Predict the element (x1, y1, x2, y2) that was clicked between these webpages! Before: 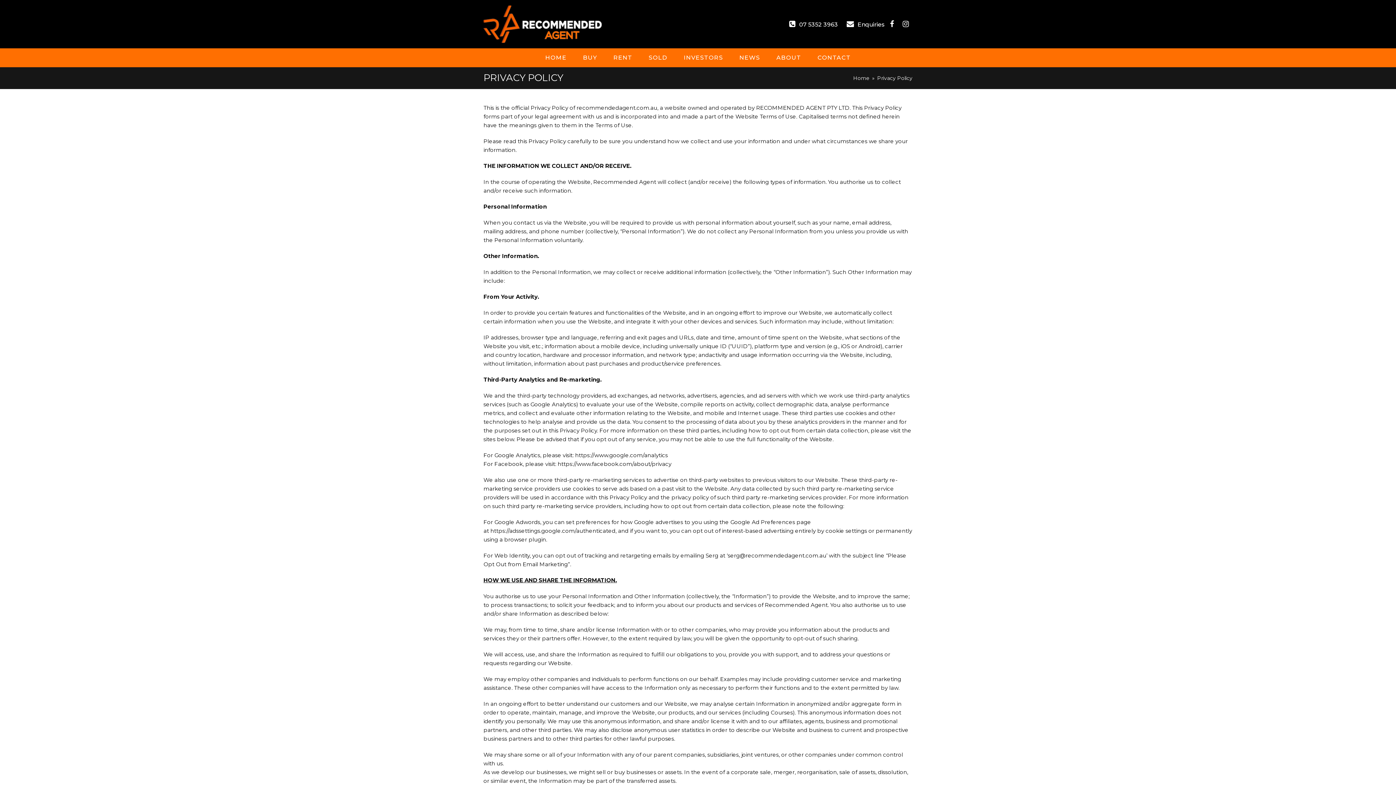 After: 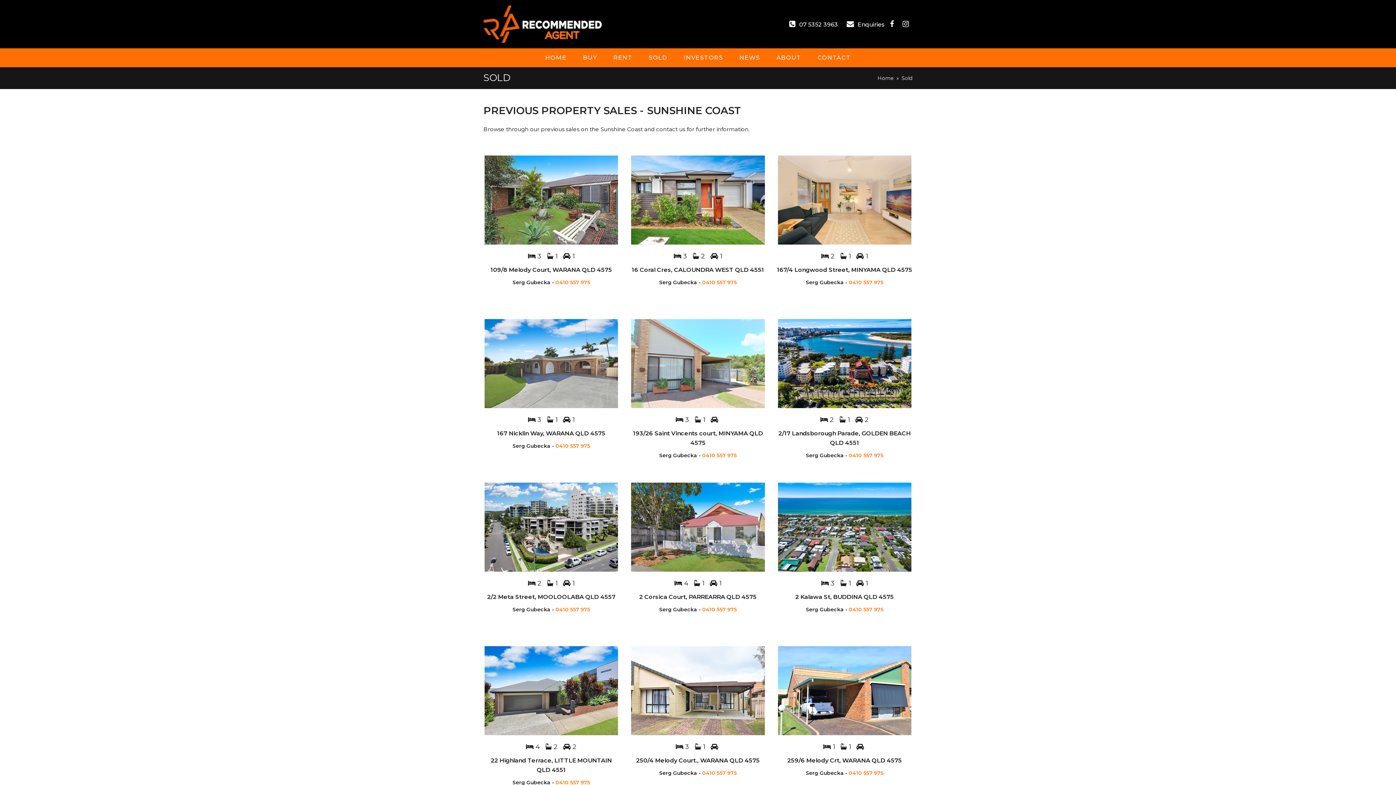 Action: bbox: (641, 48, 674, 66) label: SOLD